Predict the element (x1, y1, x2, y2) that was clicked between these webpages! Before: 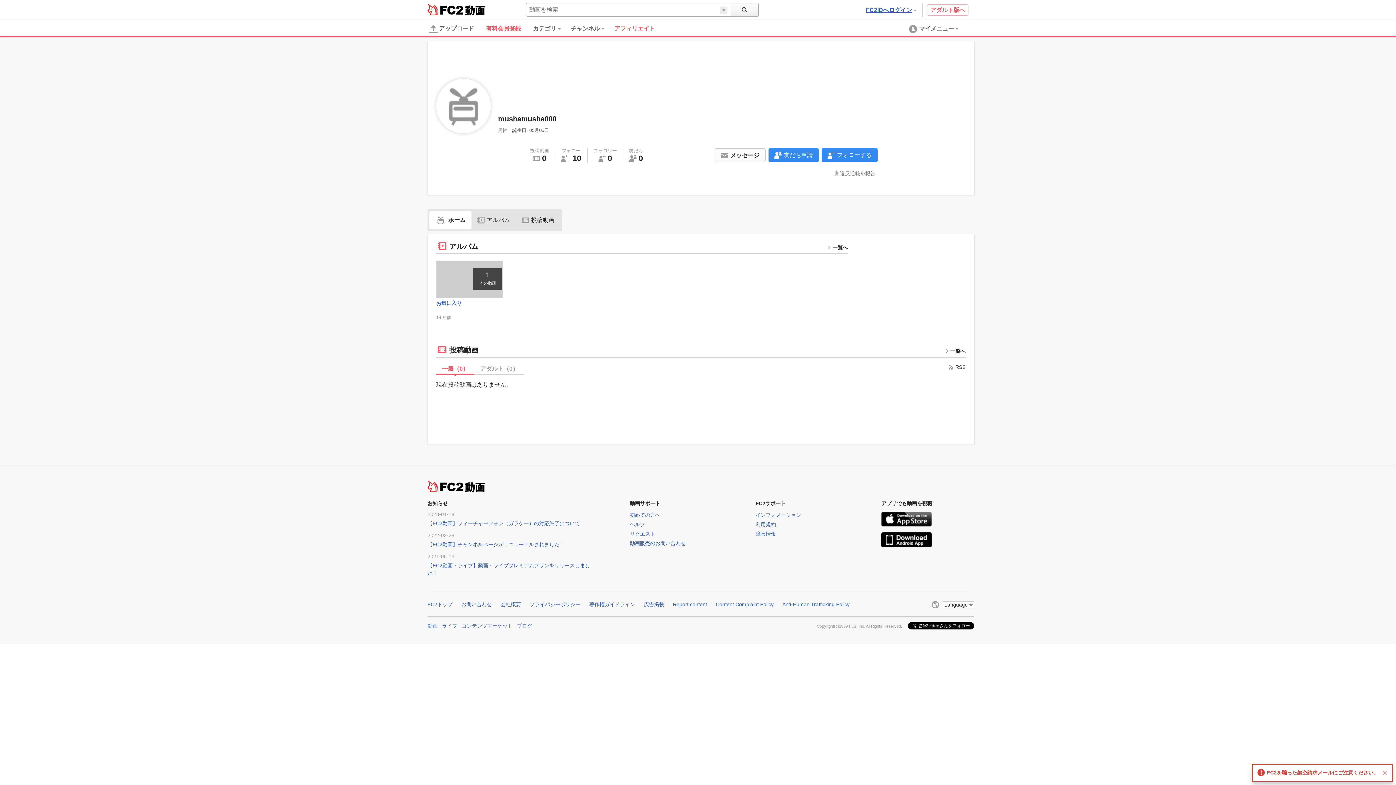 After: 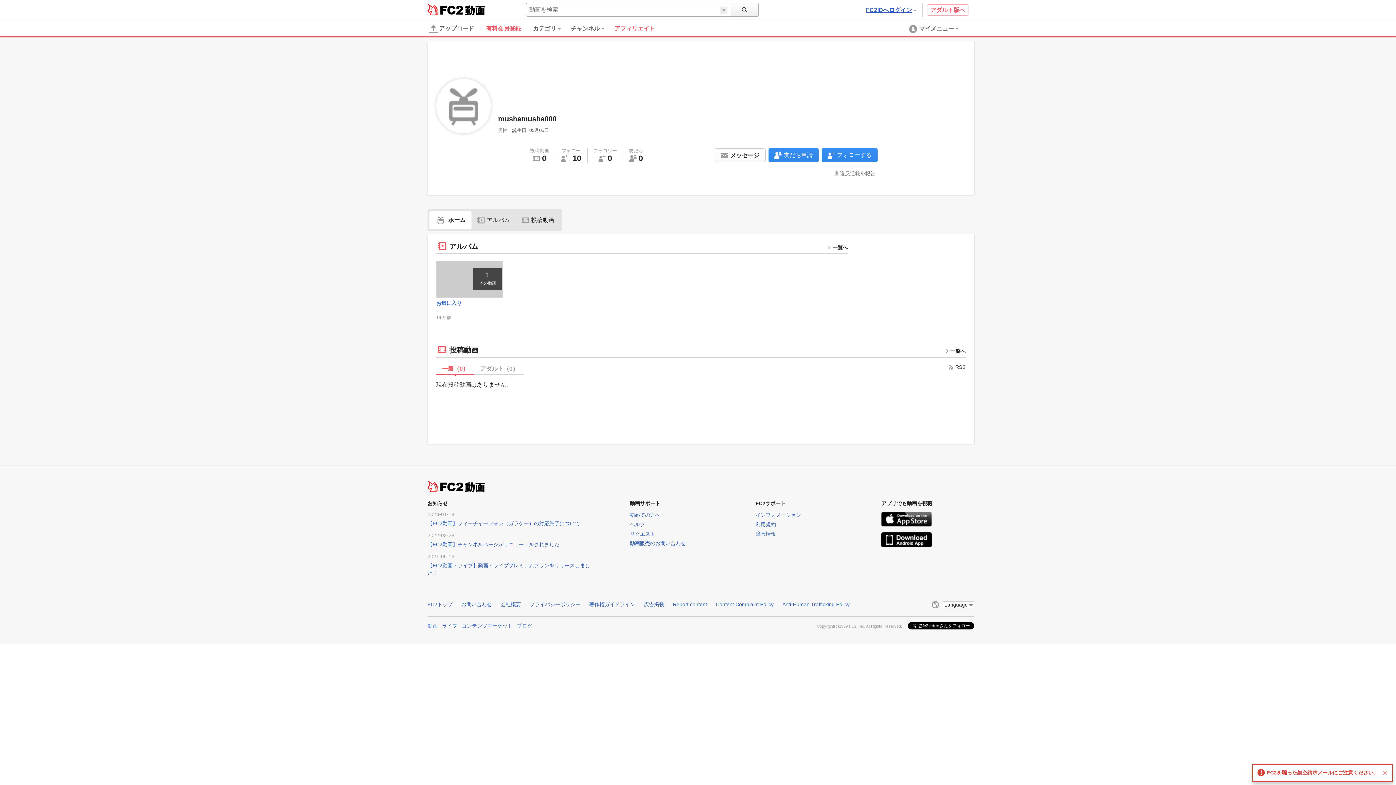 Action: label: インフォメーション bbox: (755, 512, 801, 518)